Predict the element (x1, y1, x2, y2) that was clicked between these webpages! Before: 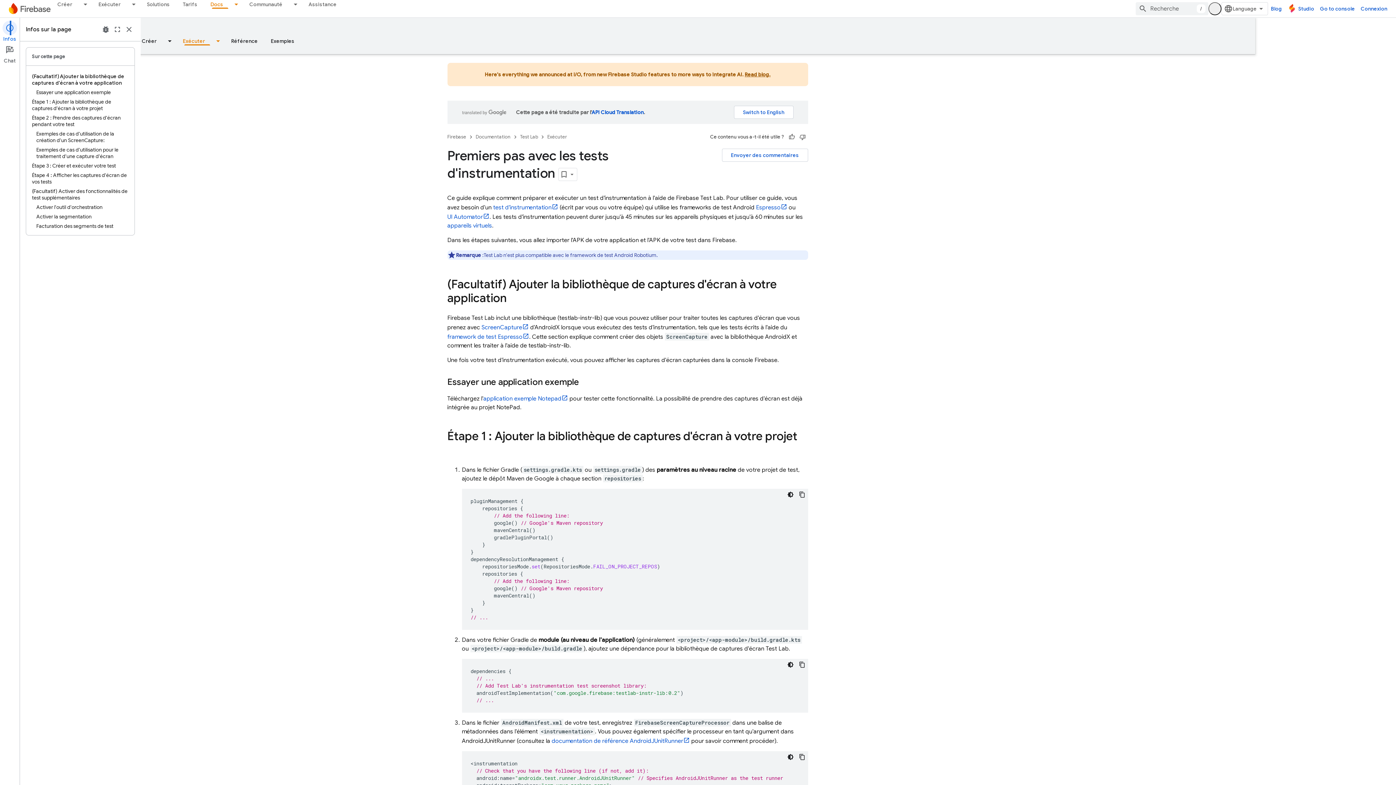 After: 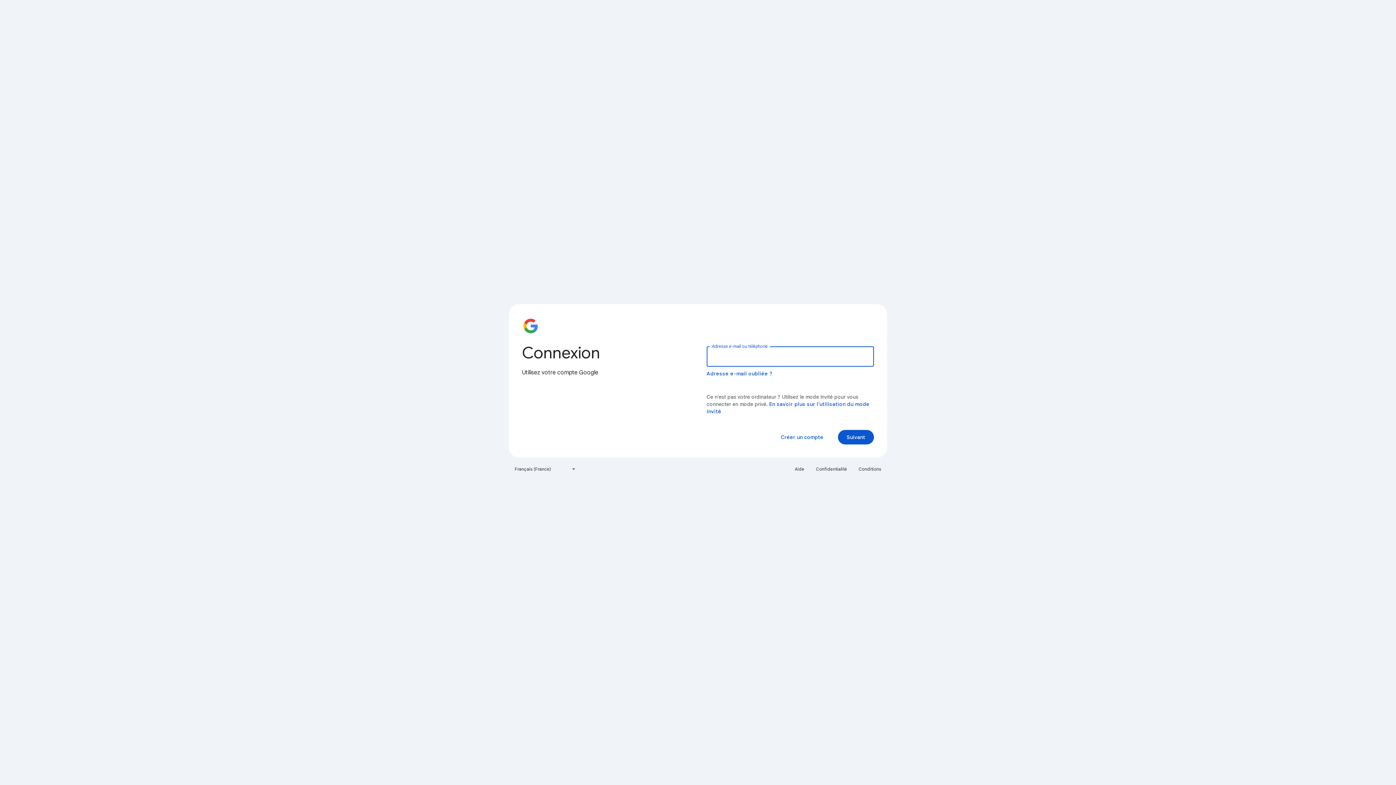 Action: bbox: (1317, 2, 1358, 15) label: Go to console